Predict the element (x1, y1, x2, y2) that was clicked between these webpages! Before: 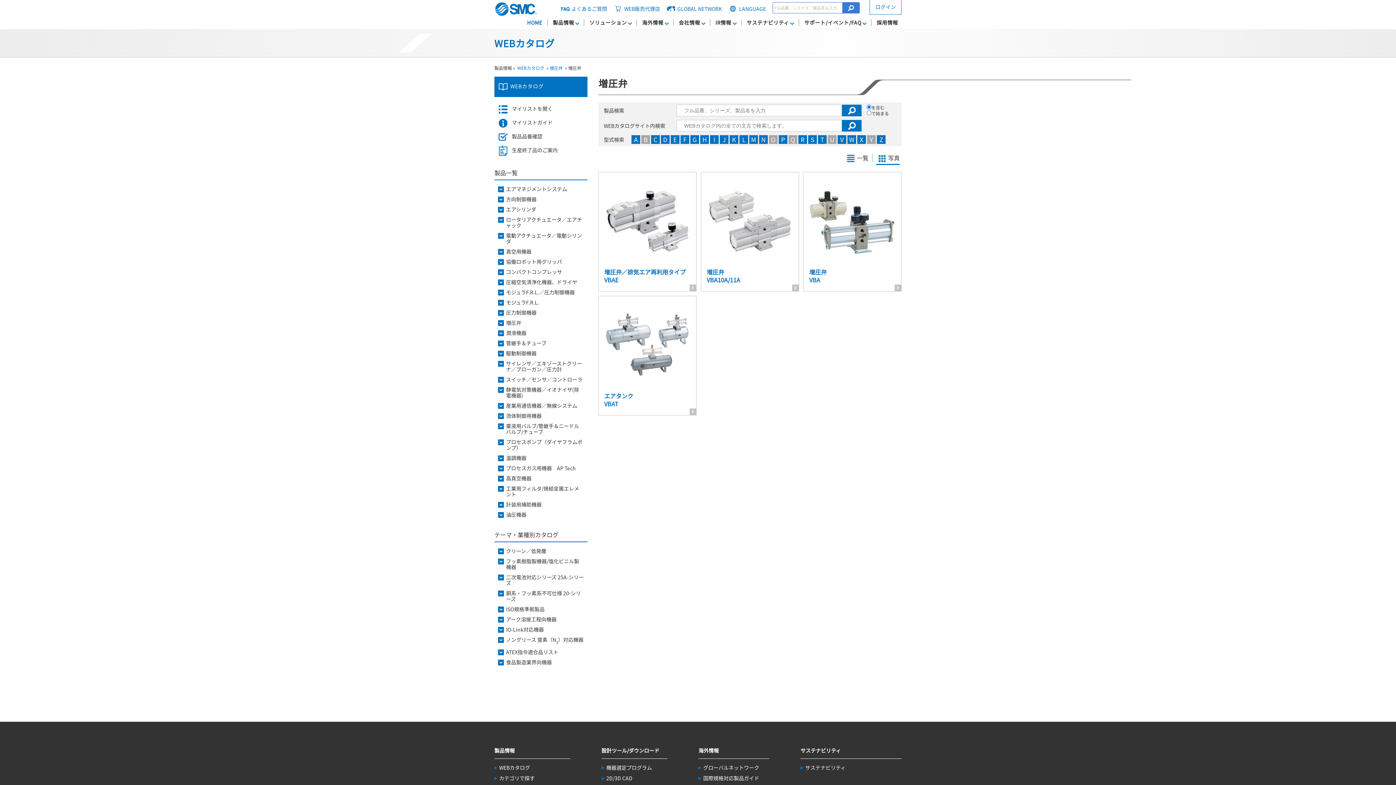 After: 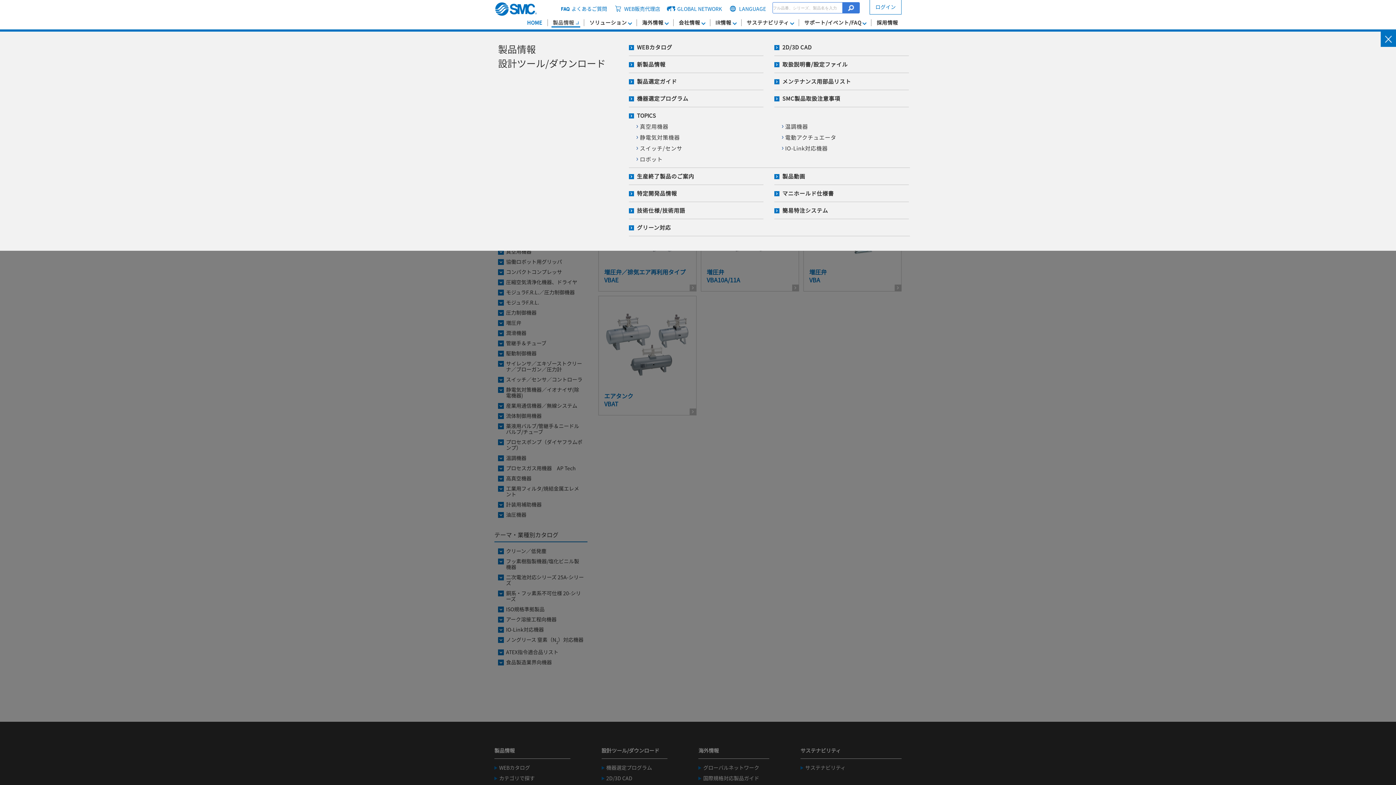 Action: label: 製品情報 bbox: (551, 18, 580, 26)